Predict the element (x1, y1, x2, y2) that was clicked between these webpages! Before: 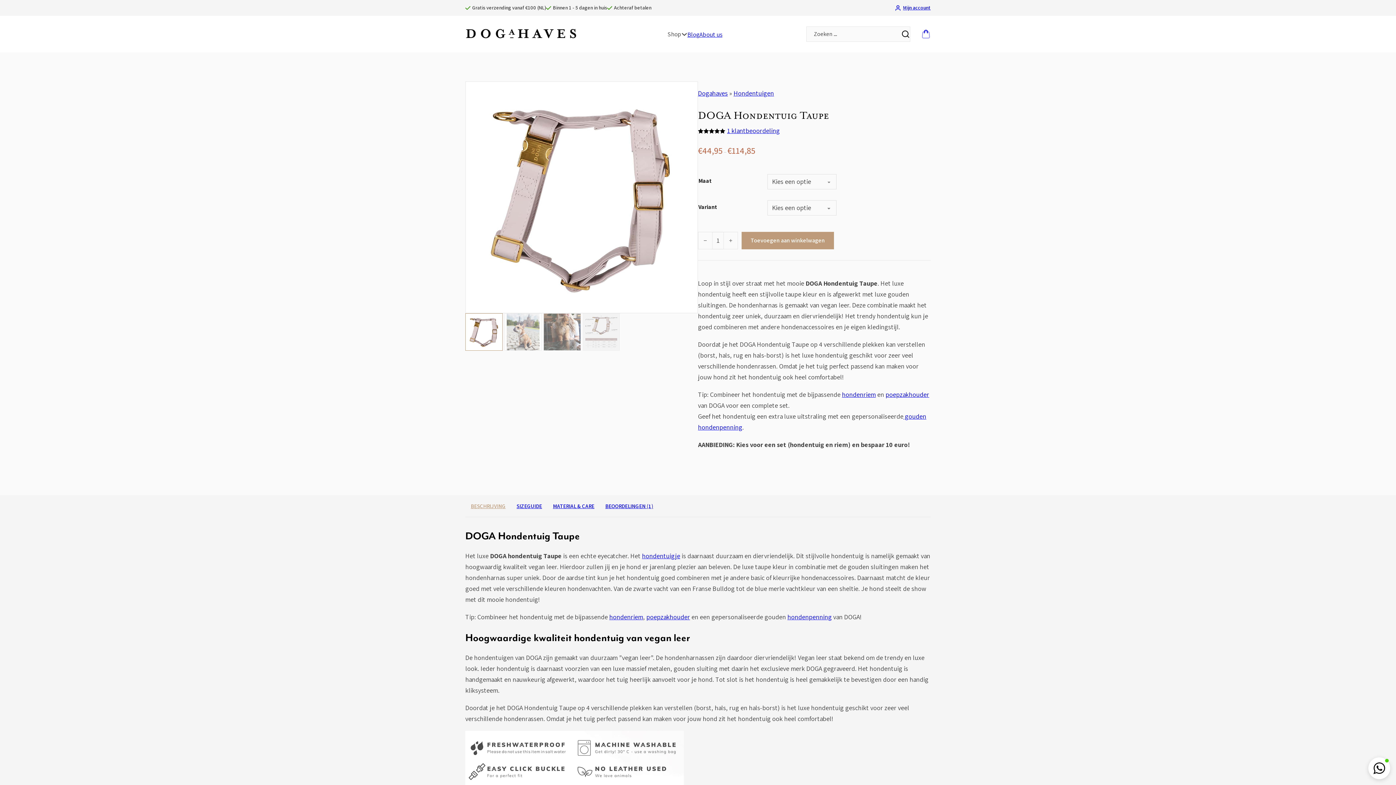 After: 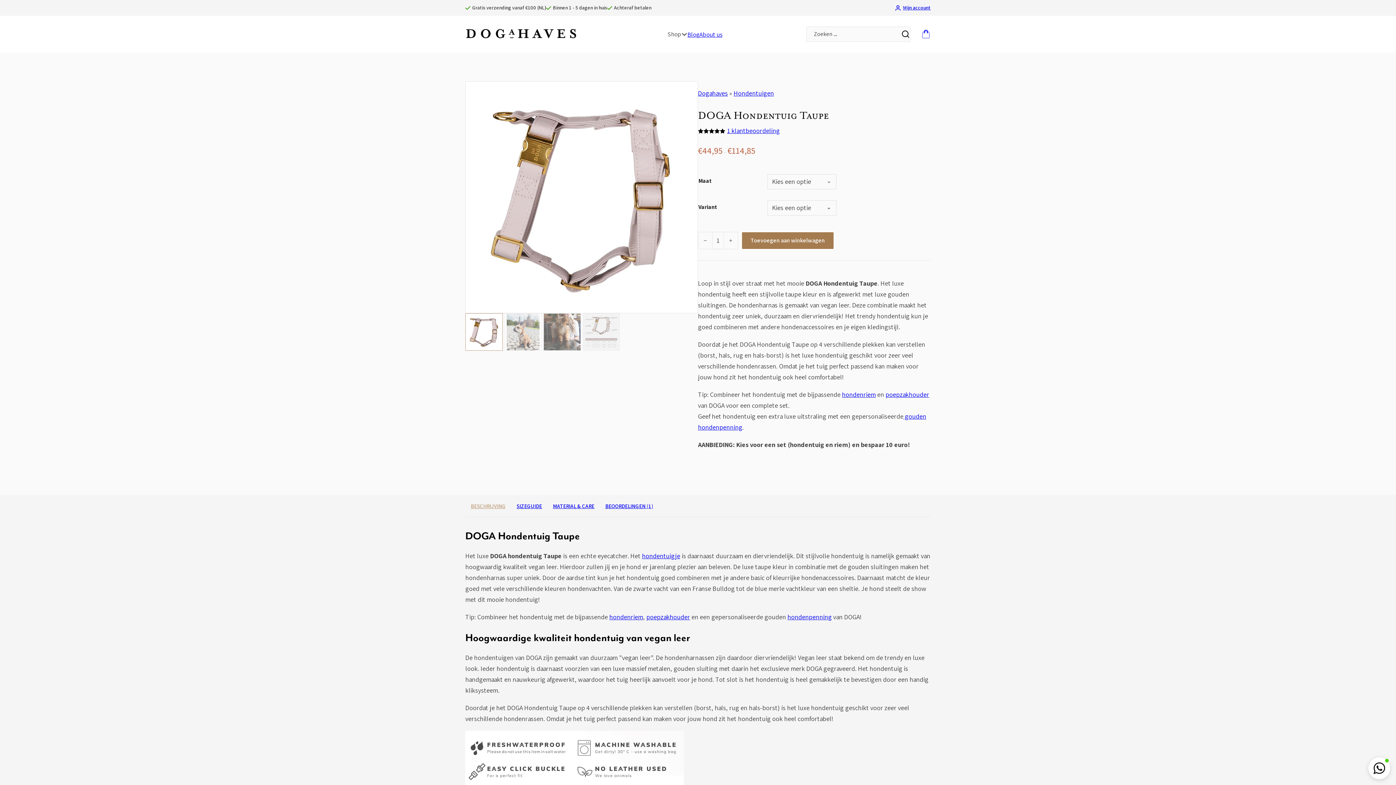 Action: label: Toevoegen aan winkelwagen bbox: (741, 232, 834, 249)